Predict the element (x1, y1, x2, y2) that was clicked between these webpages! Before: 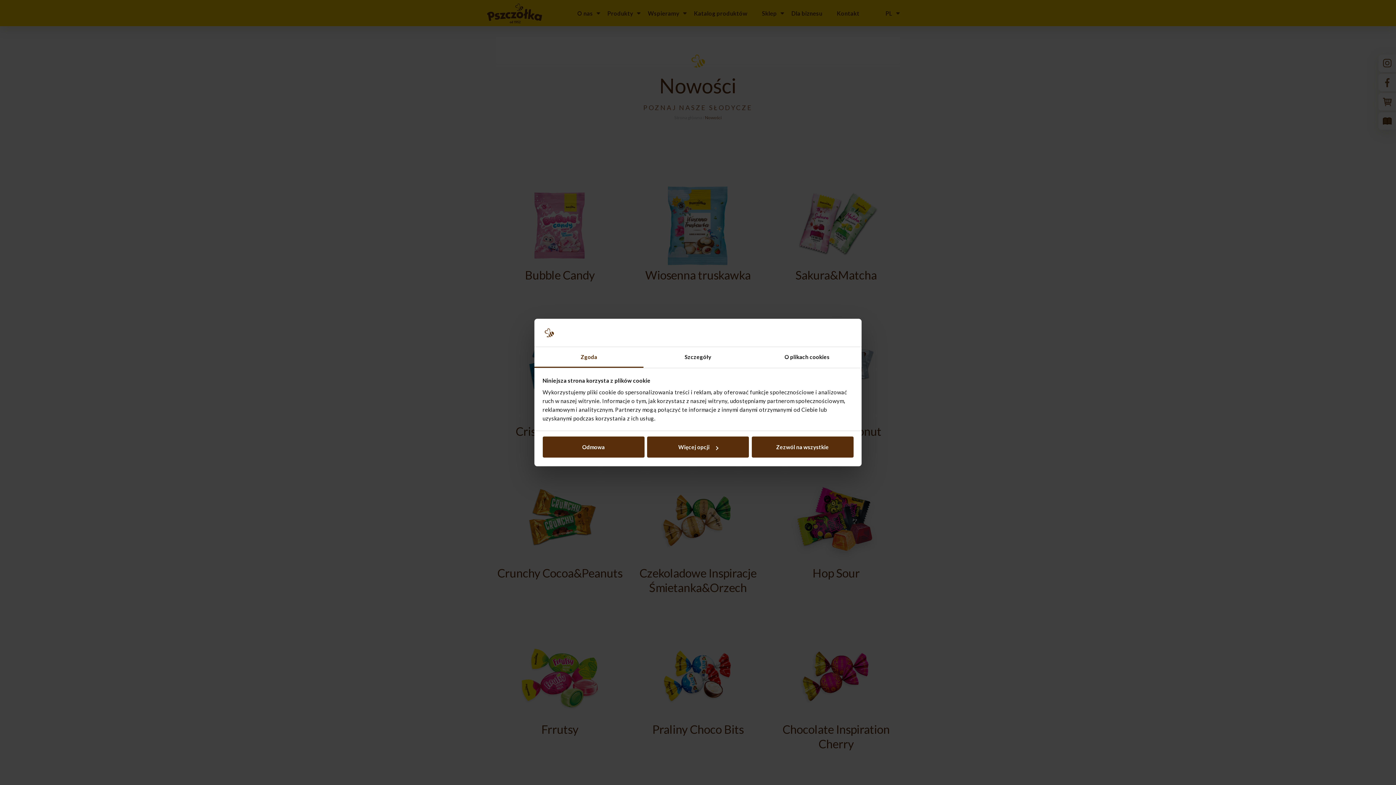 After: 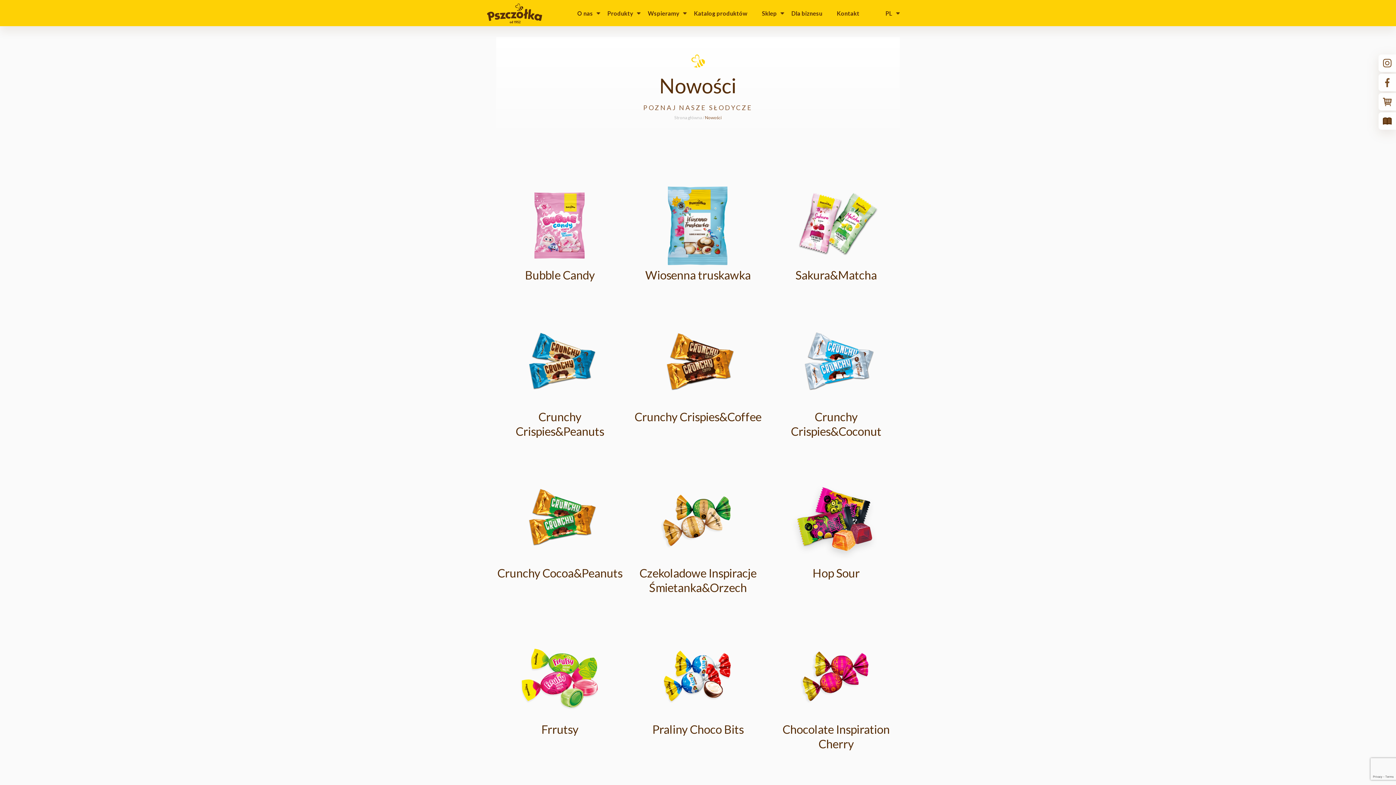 Action: bbox: (751, 436, 853, 457) label: Zezwól na wszystkie